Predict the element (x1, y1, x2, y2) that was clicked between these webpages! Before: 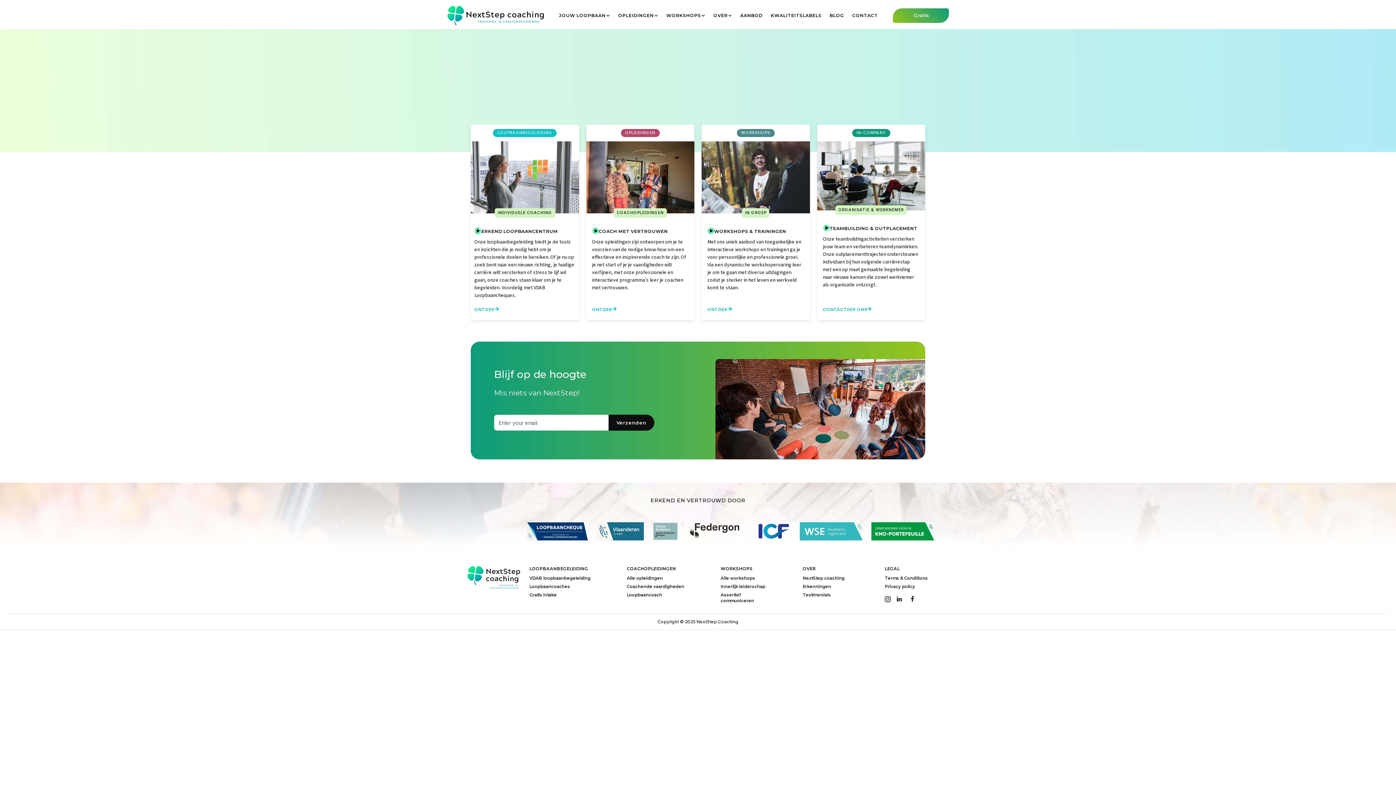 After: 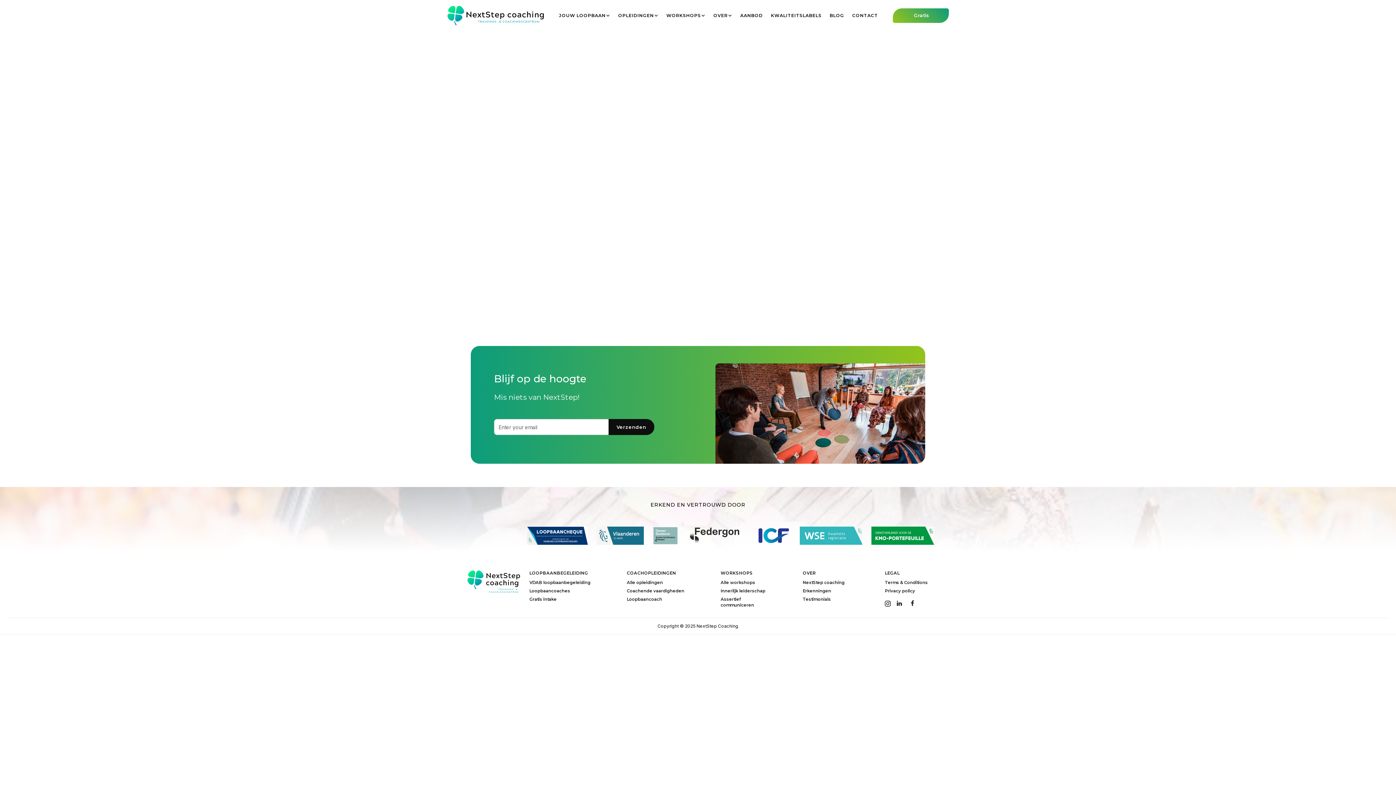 Action: bbox: (848, 10, 882, 20) label: CONTACT